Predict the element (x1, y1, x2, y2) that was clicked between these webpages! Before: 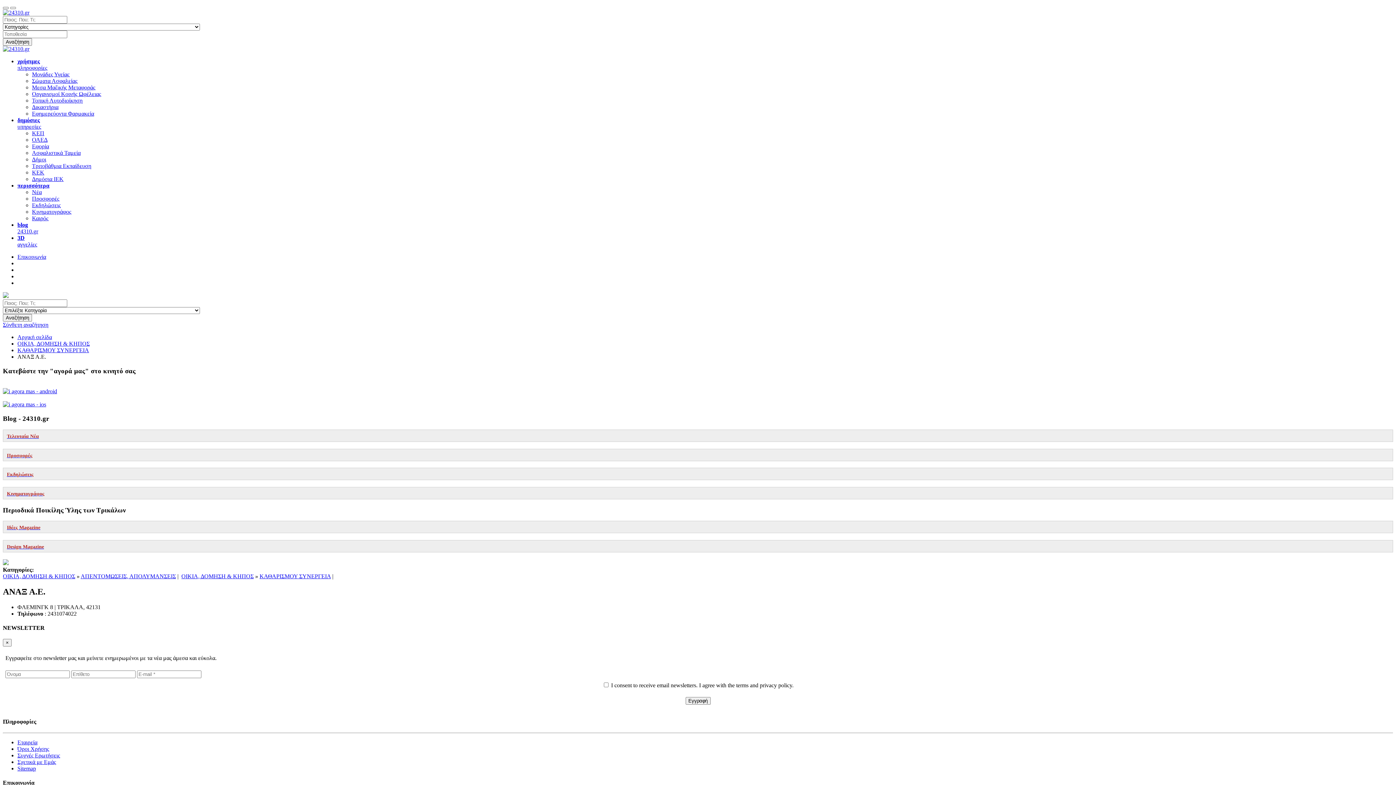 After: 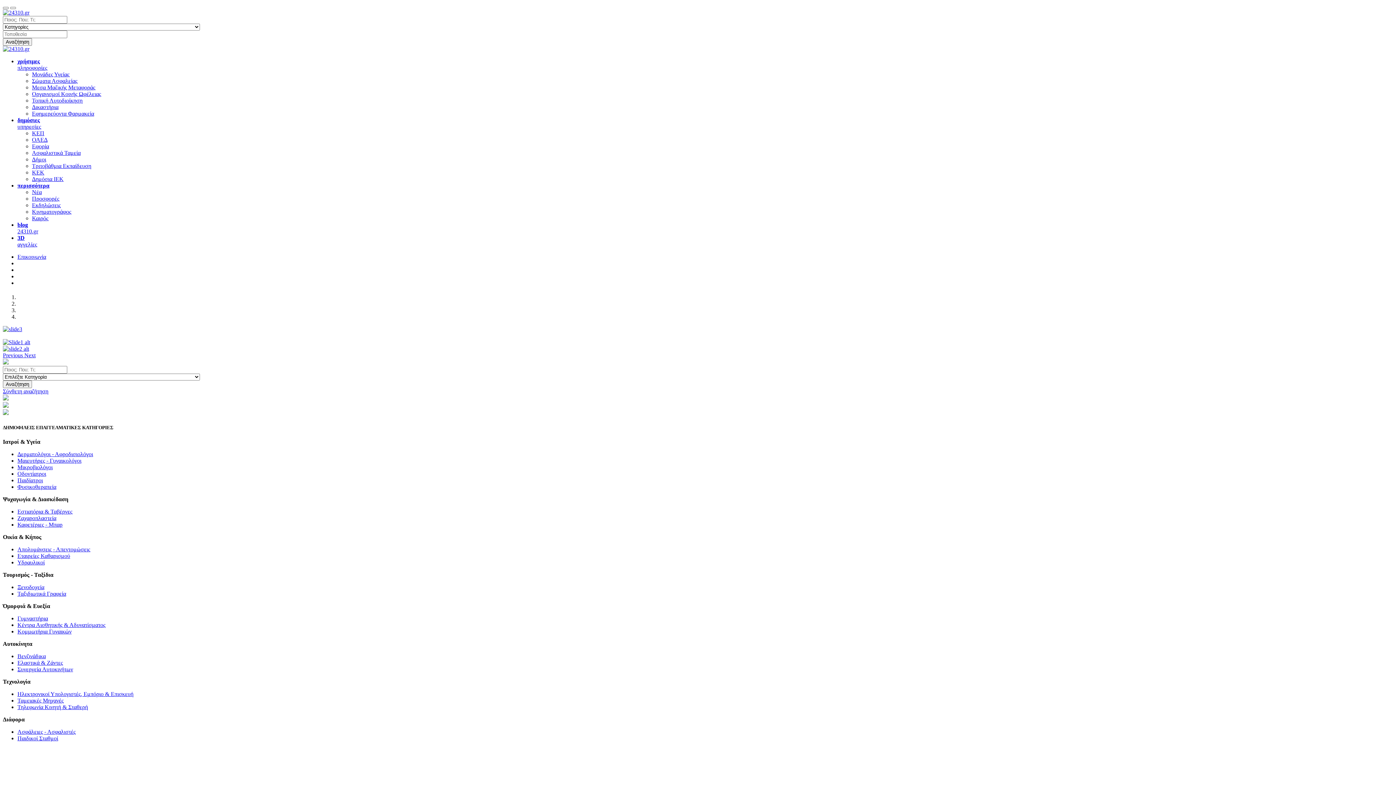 Action: bbox: (17, 58, 47, 70) label: χρήσιμες
πληροφορίες